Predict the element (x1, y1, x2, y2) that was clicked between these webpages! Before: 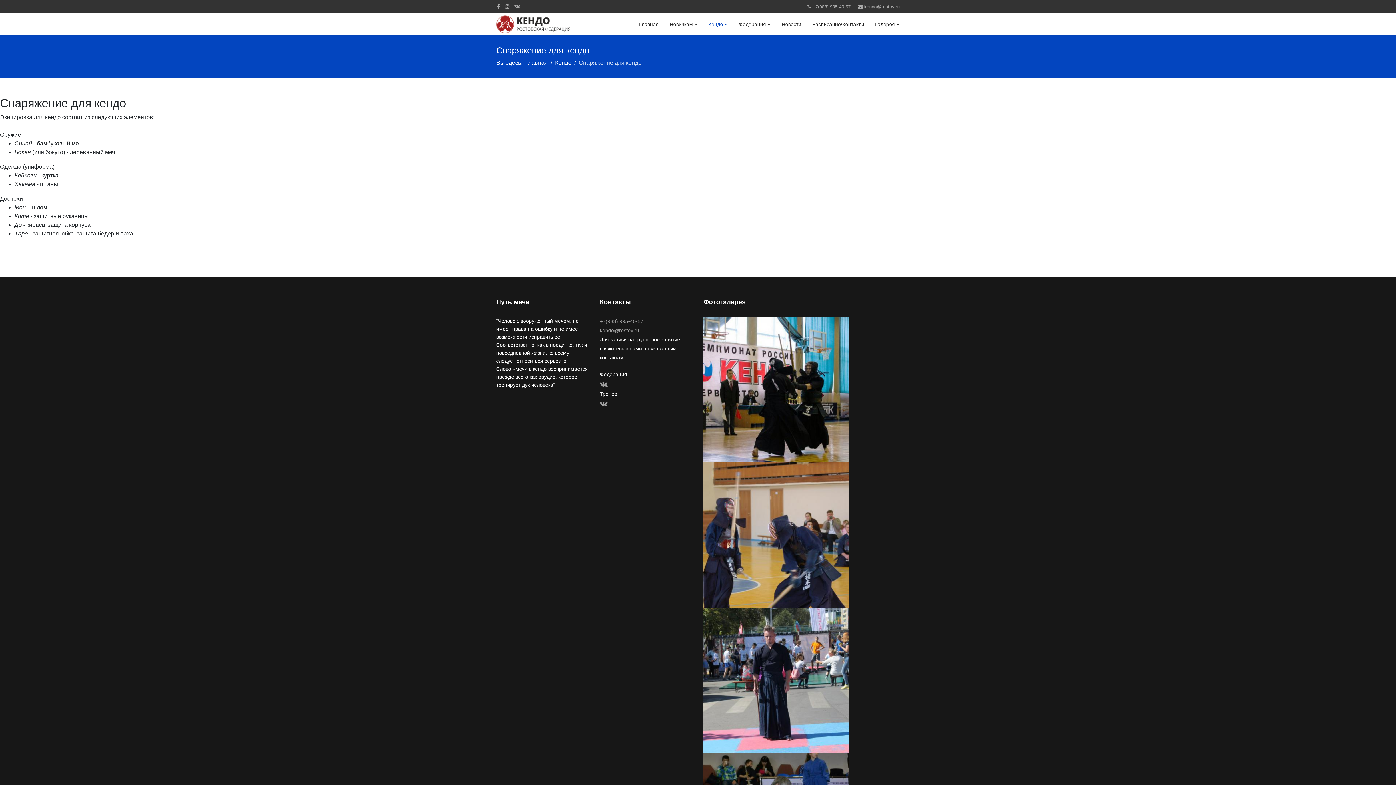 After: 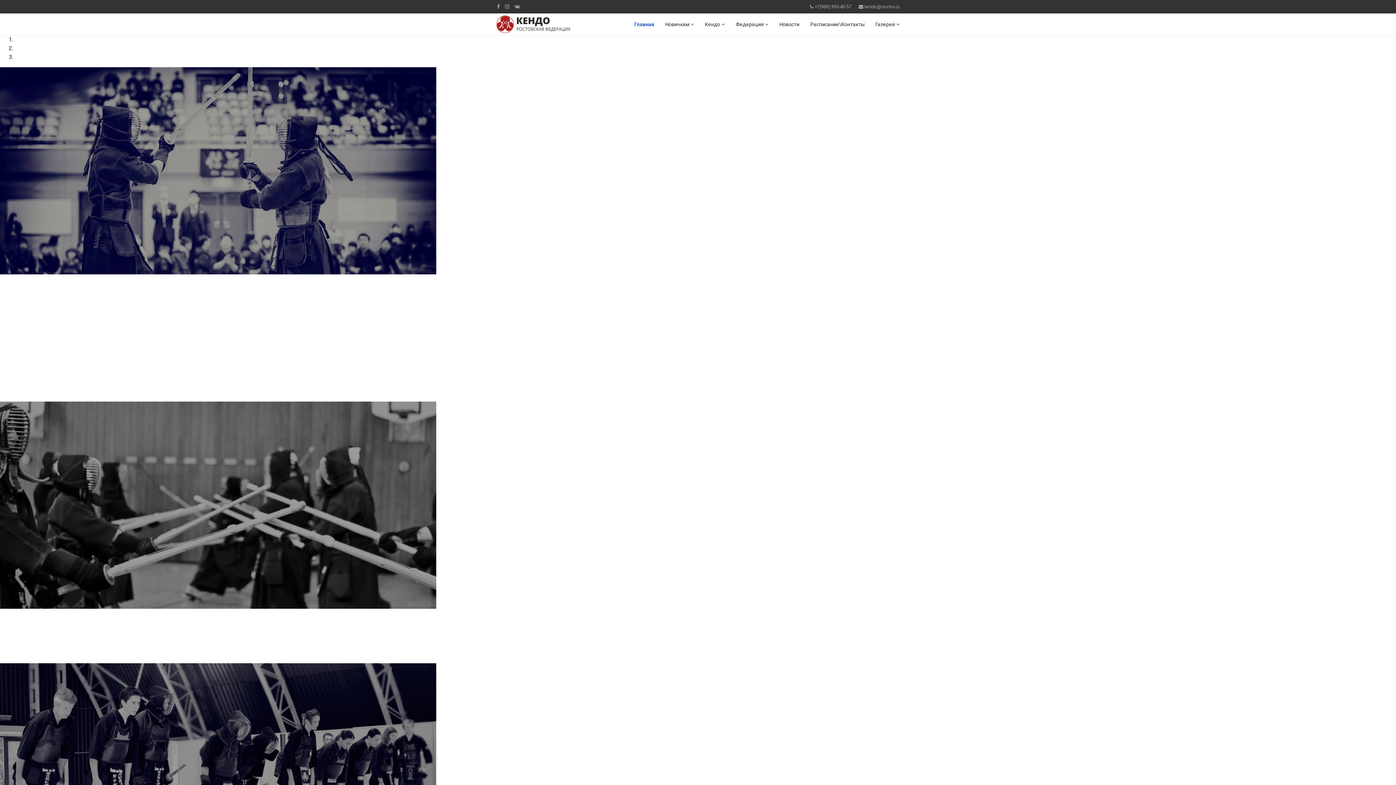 Action: label: Главная bbox: (525, 59, 548, 65)